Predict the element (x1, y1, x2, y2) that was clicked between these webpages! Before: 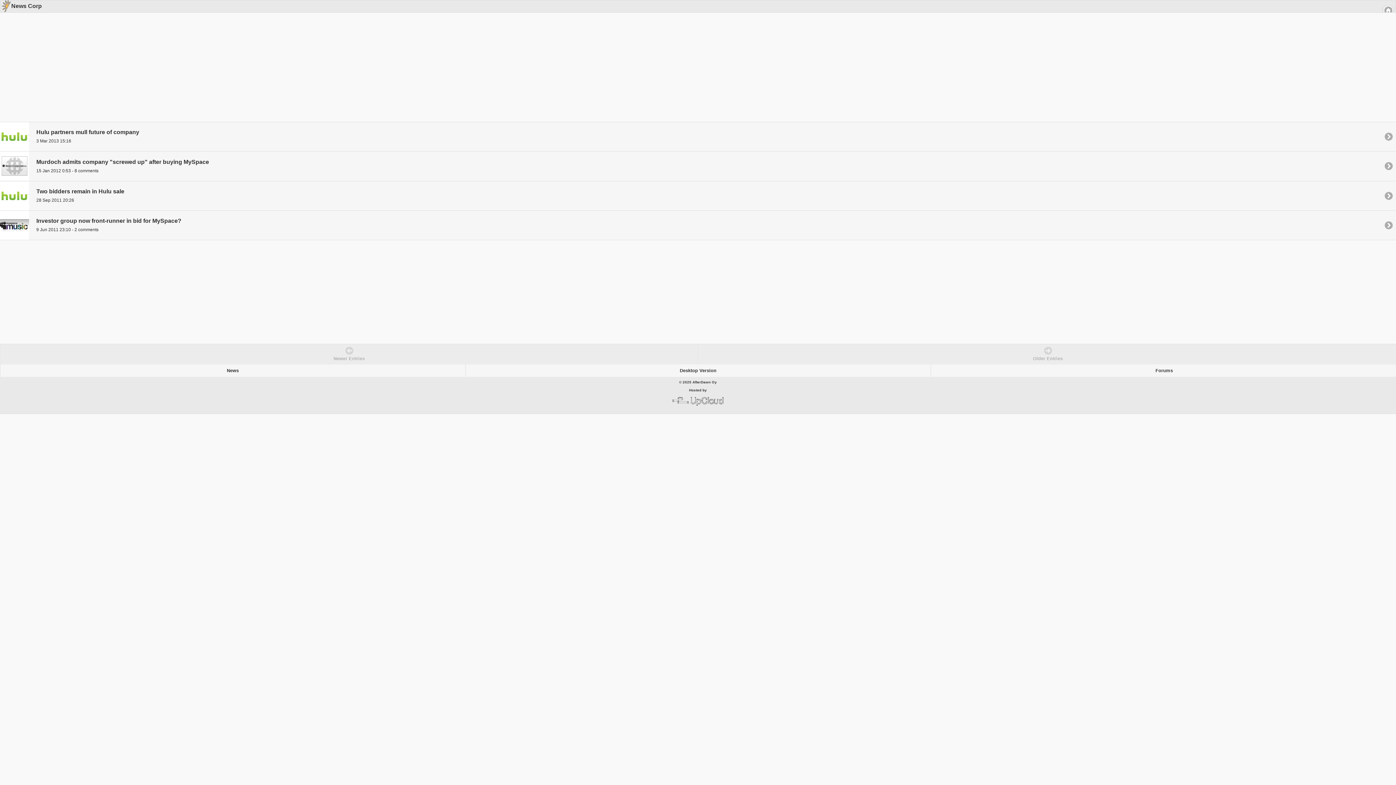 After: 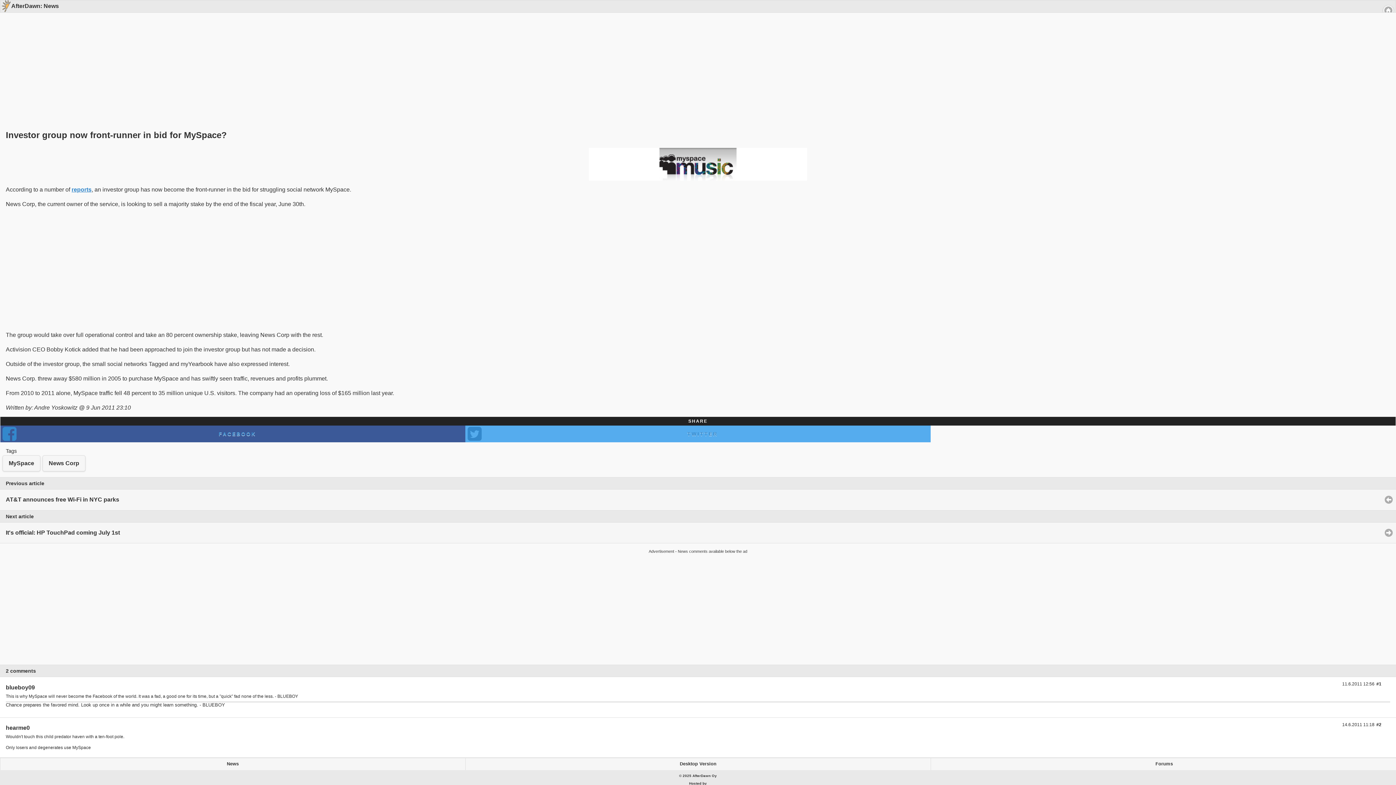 Action: bbox: (0, 210, 1396, 240) label: Investor group now front-runner in bid for MySpace?

9 Jun 2011 23:10 - 2 comments